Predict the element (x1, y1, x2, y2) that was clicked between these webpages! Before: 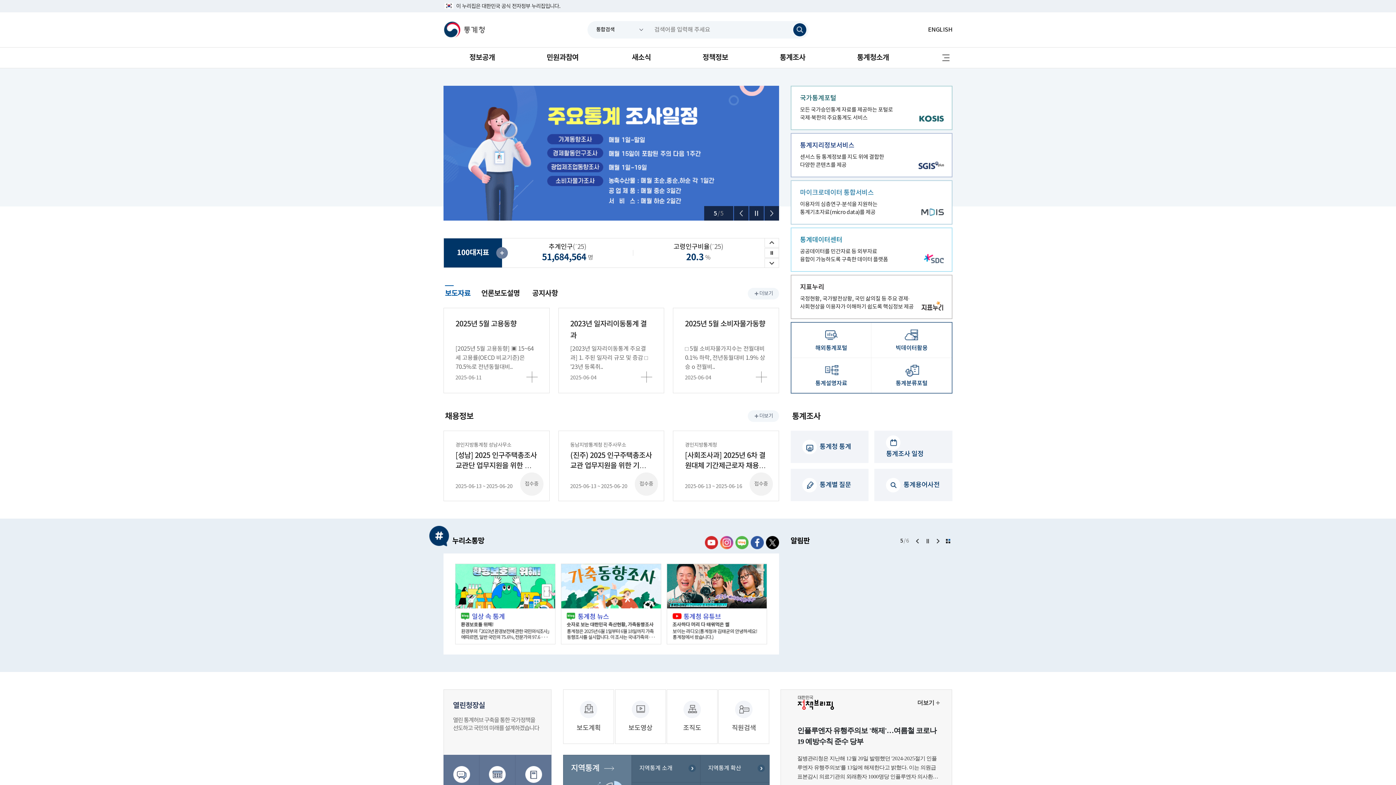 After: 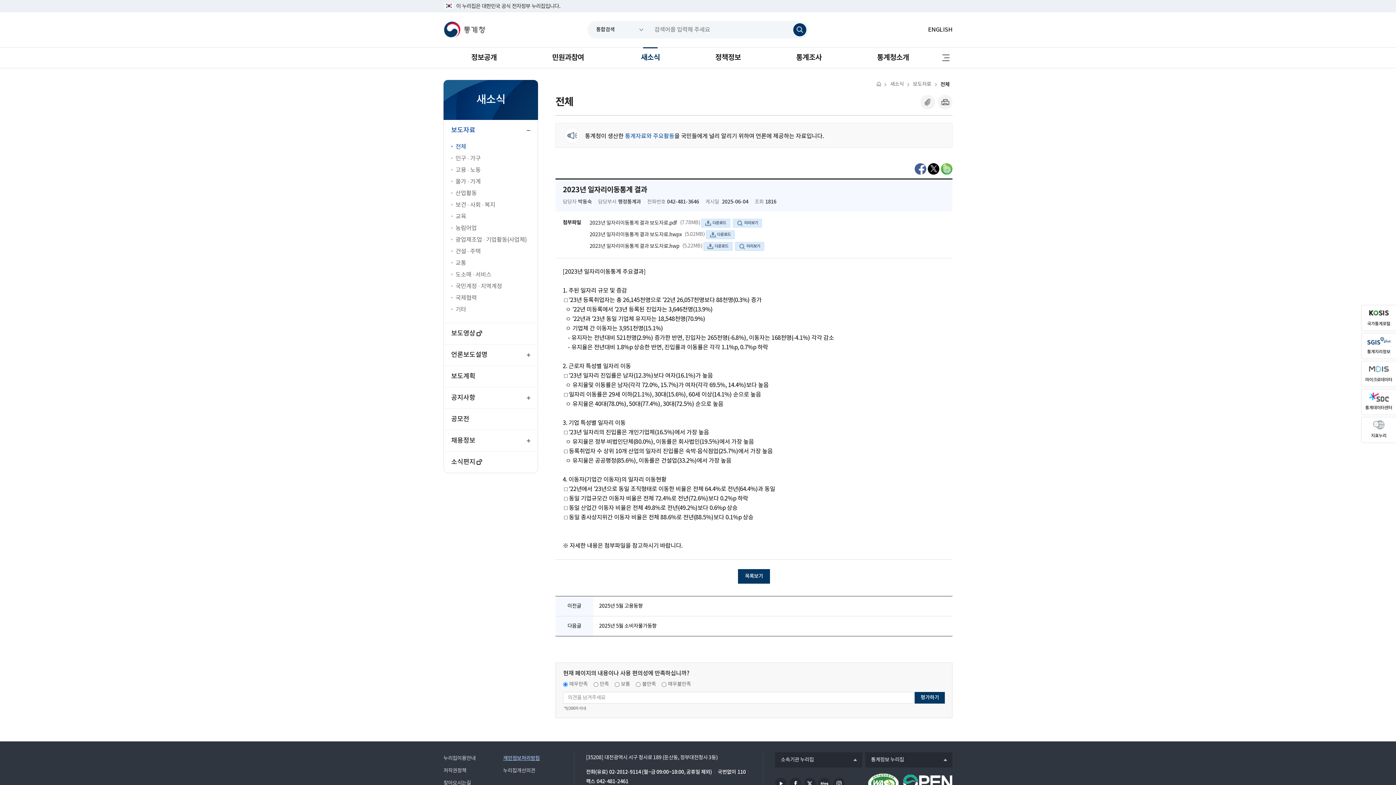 Action: label: 2023년 일자리이동통계 결과
[2023년 일자리이동통계 주요결과] 1. 주된 일자리 규모 및 증감 □ '23년 등록취..
2025-06-04 bbox: (558, 308, 664, 393)